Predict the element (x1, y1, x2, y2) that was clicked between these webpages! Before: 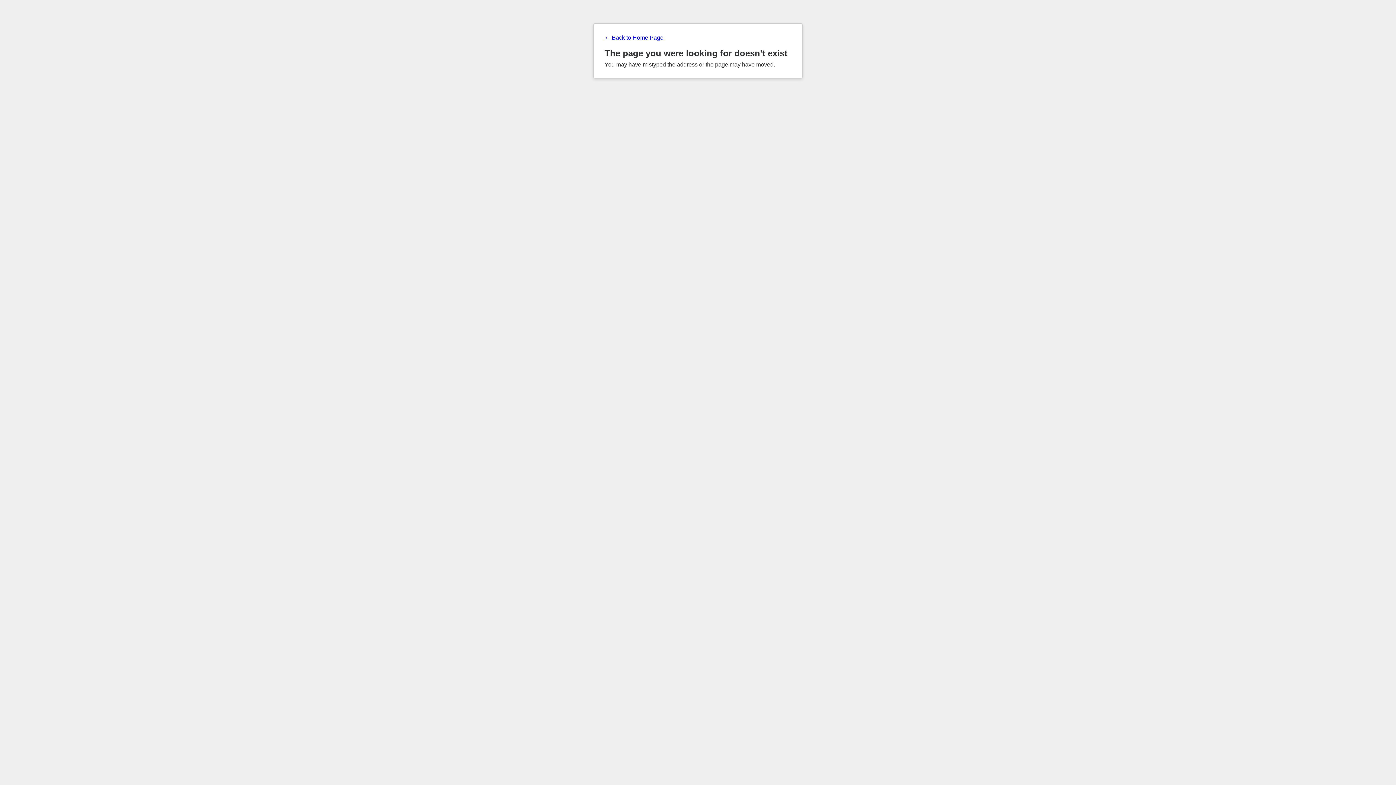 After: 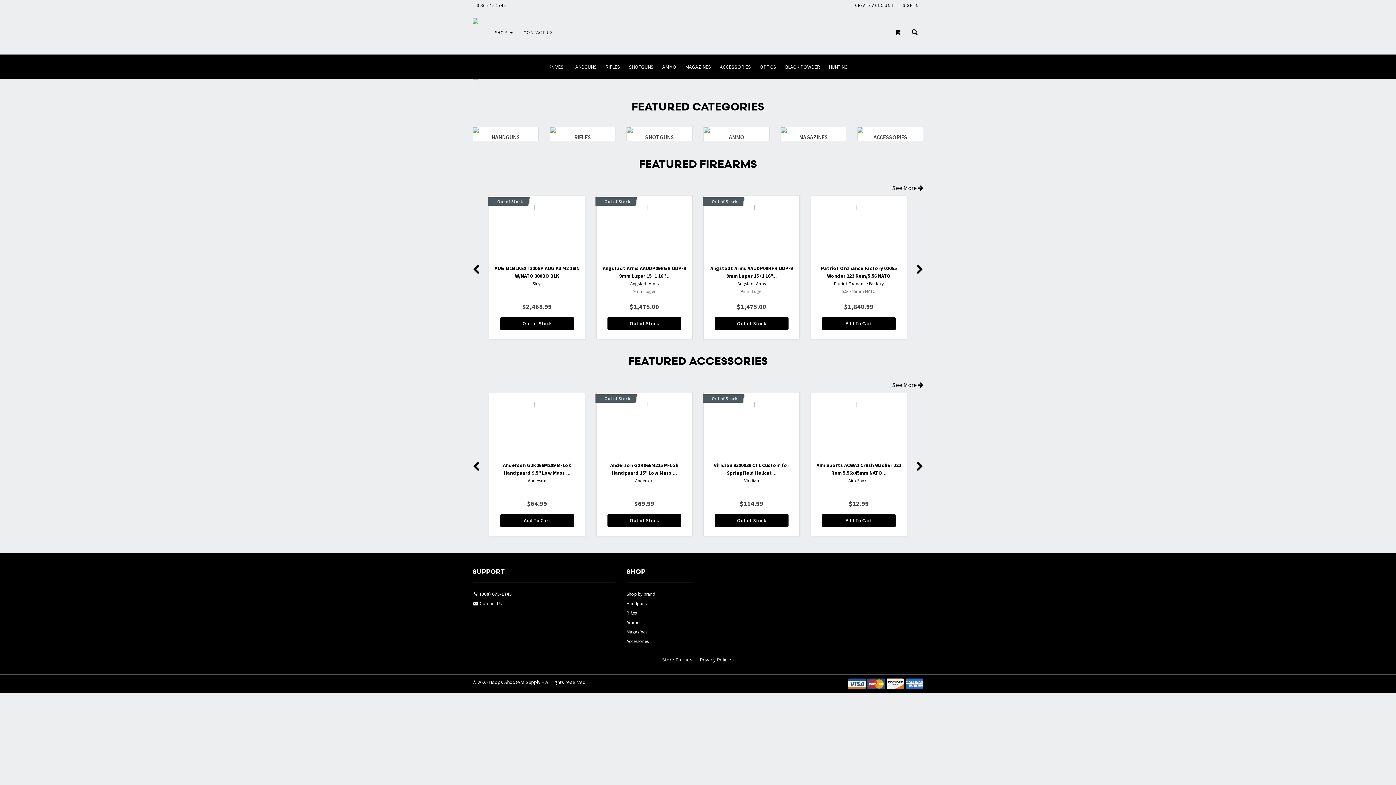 Action: bbox: (604, 34, 791, 41) label: ← Back to Home Page